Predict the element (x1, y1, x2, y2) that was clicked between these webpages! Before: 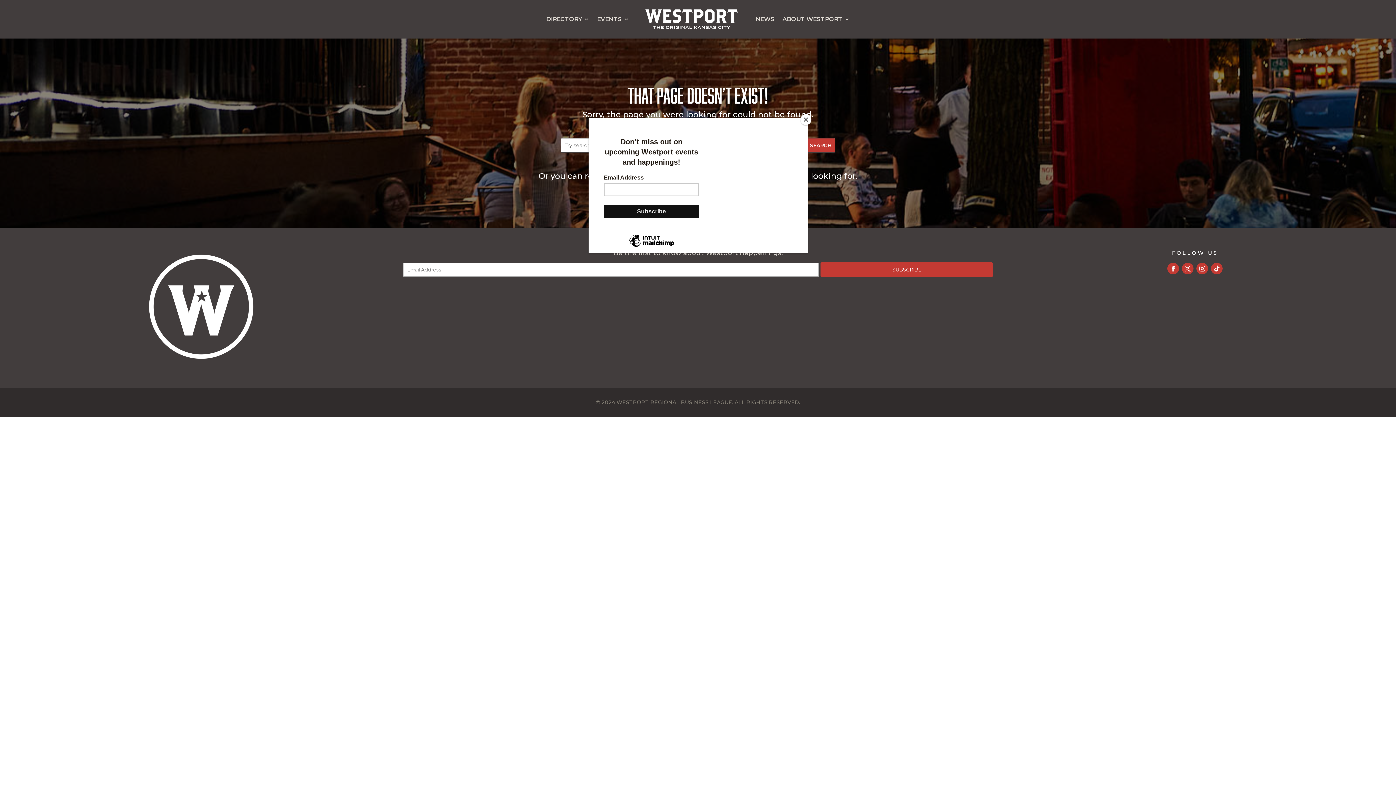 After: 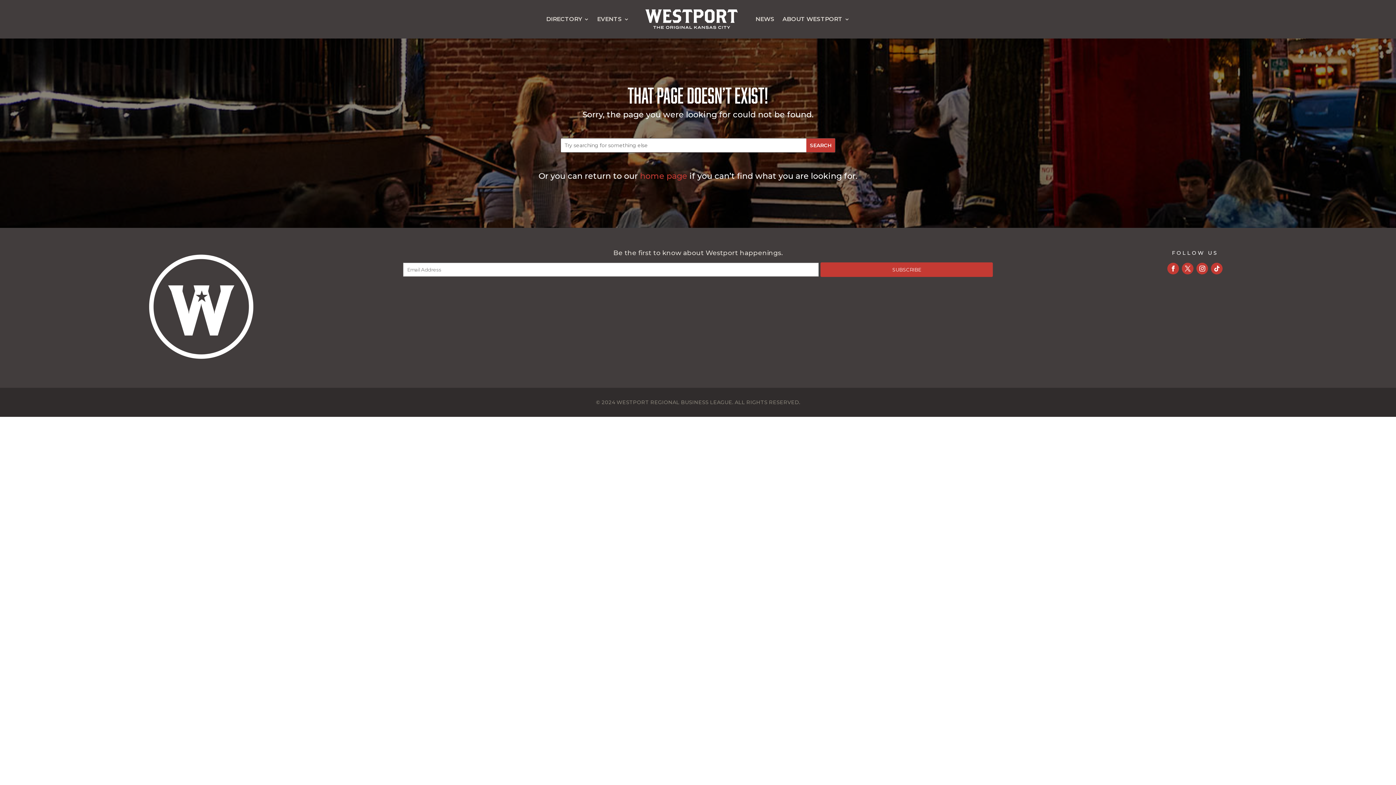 Action: label: Close bbox: (800, 114, 811, 125)